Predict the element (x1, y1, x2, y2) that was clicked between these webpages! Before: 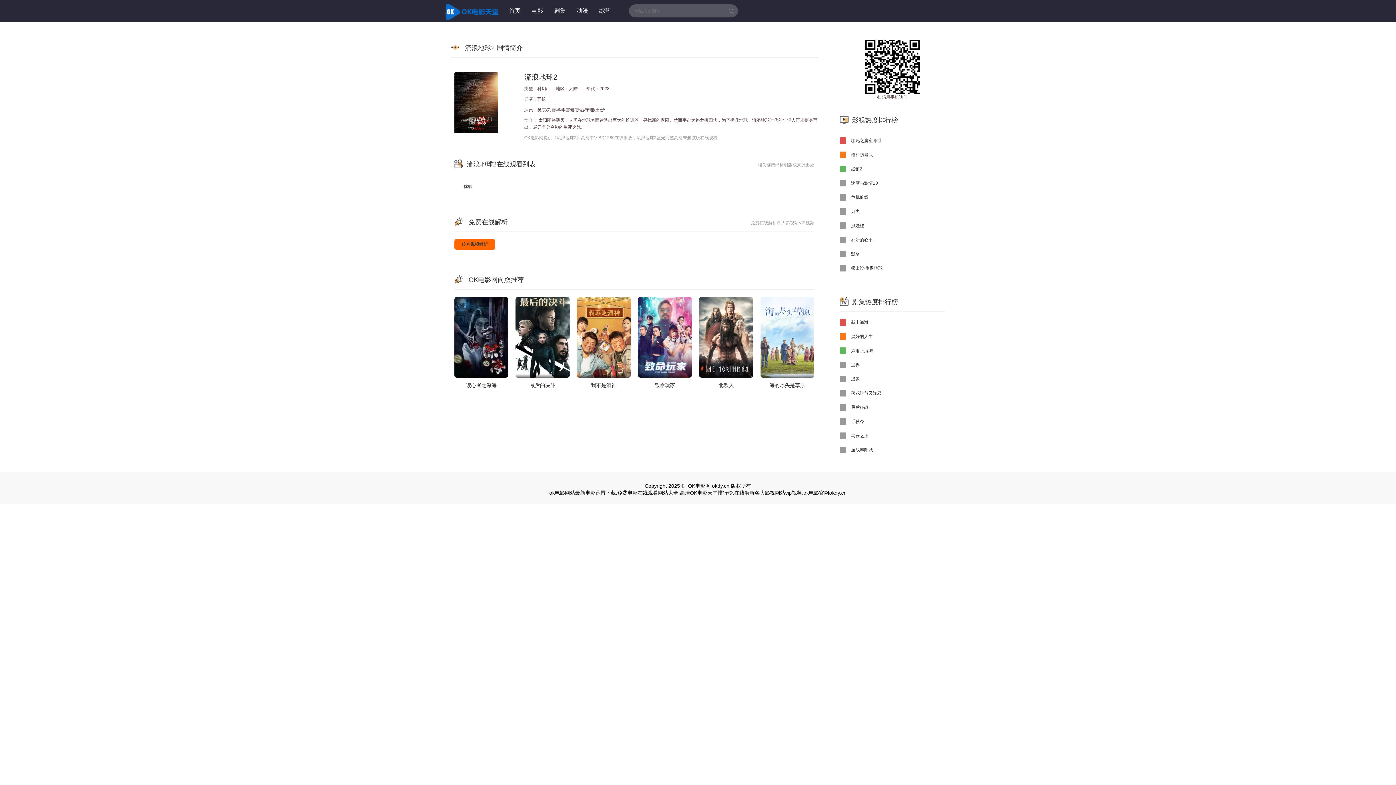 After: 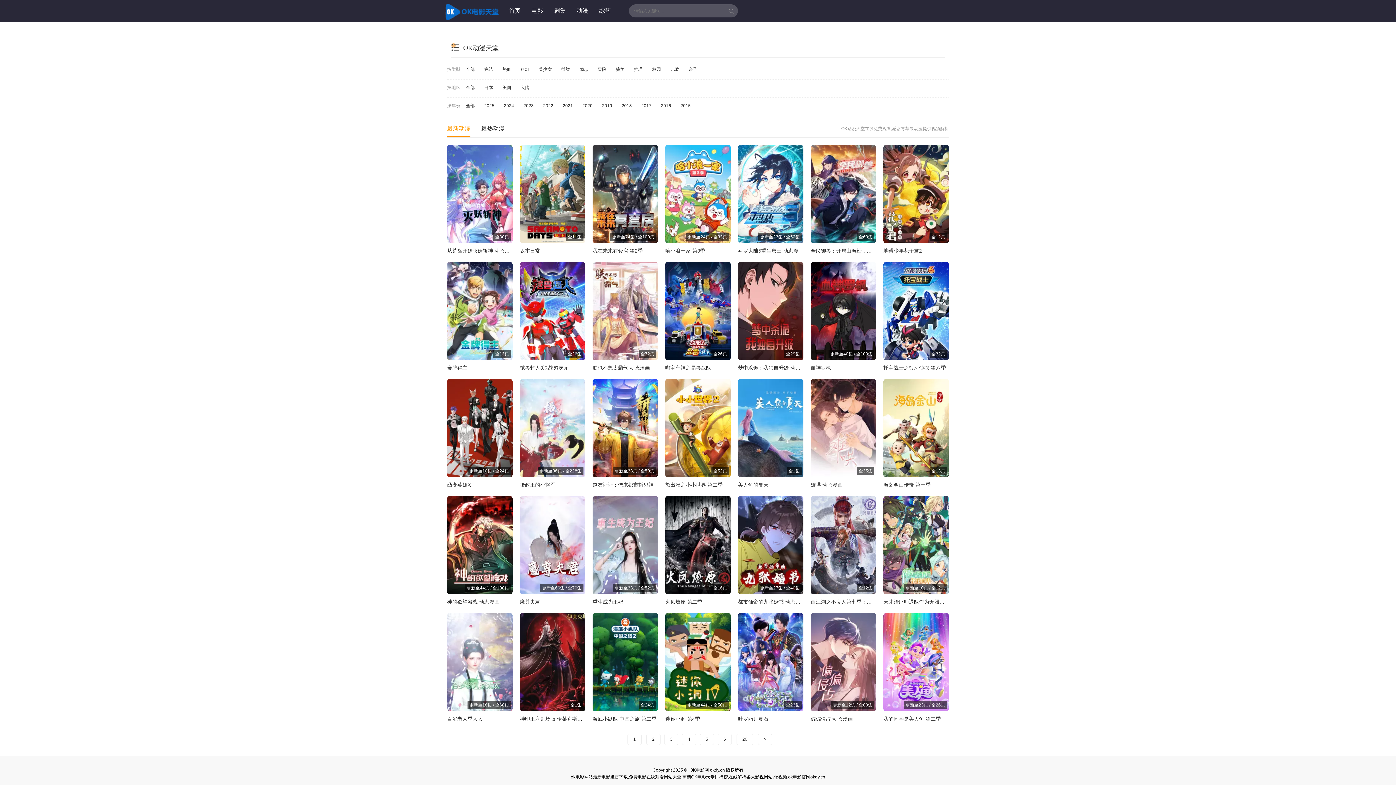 Action: bbox: (576, 7, 588, 13) label: 动漫